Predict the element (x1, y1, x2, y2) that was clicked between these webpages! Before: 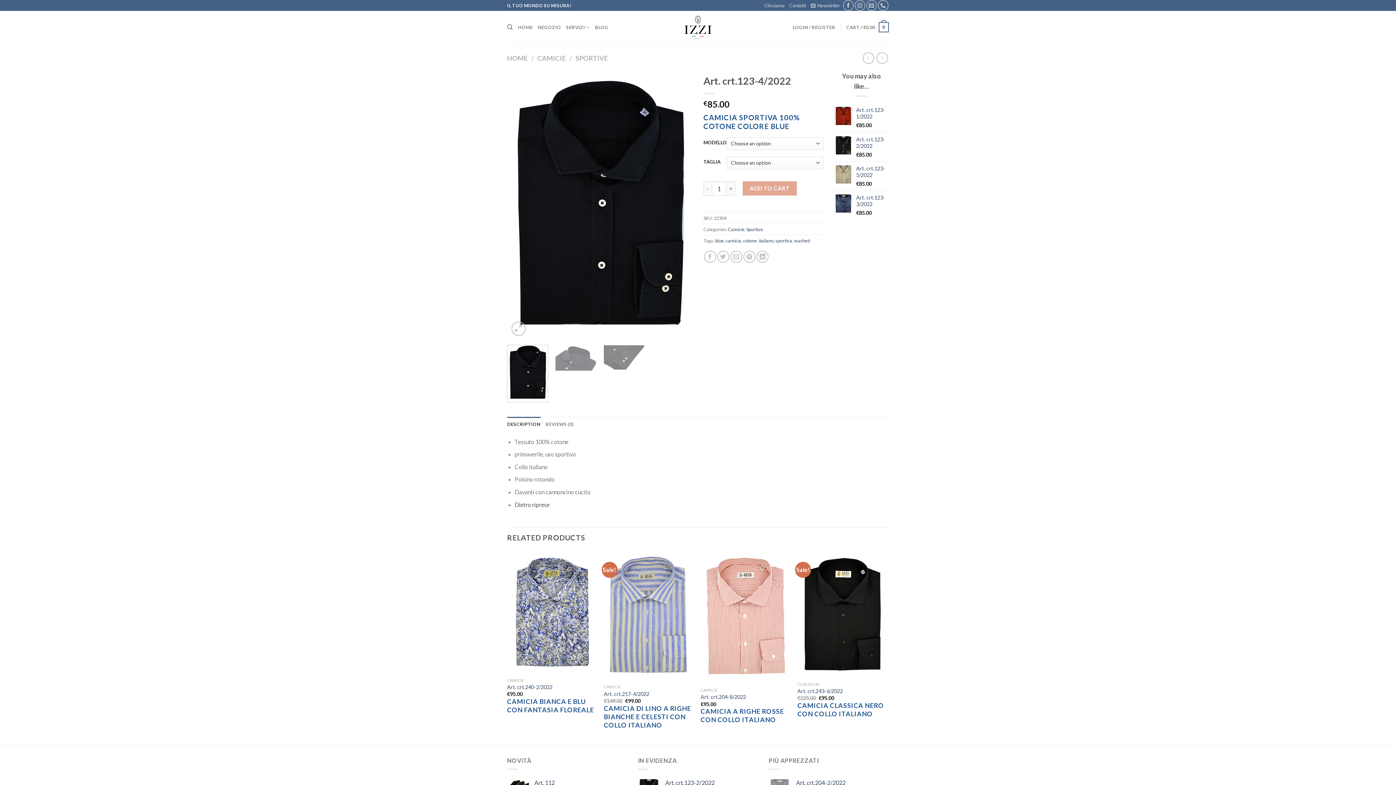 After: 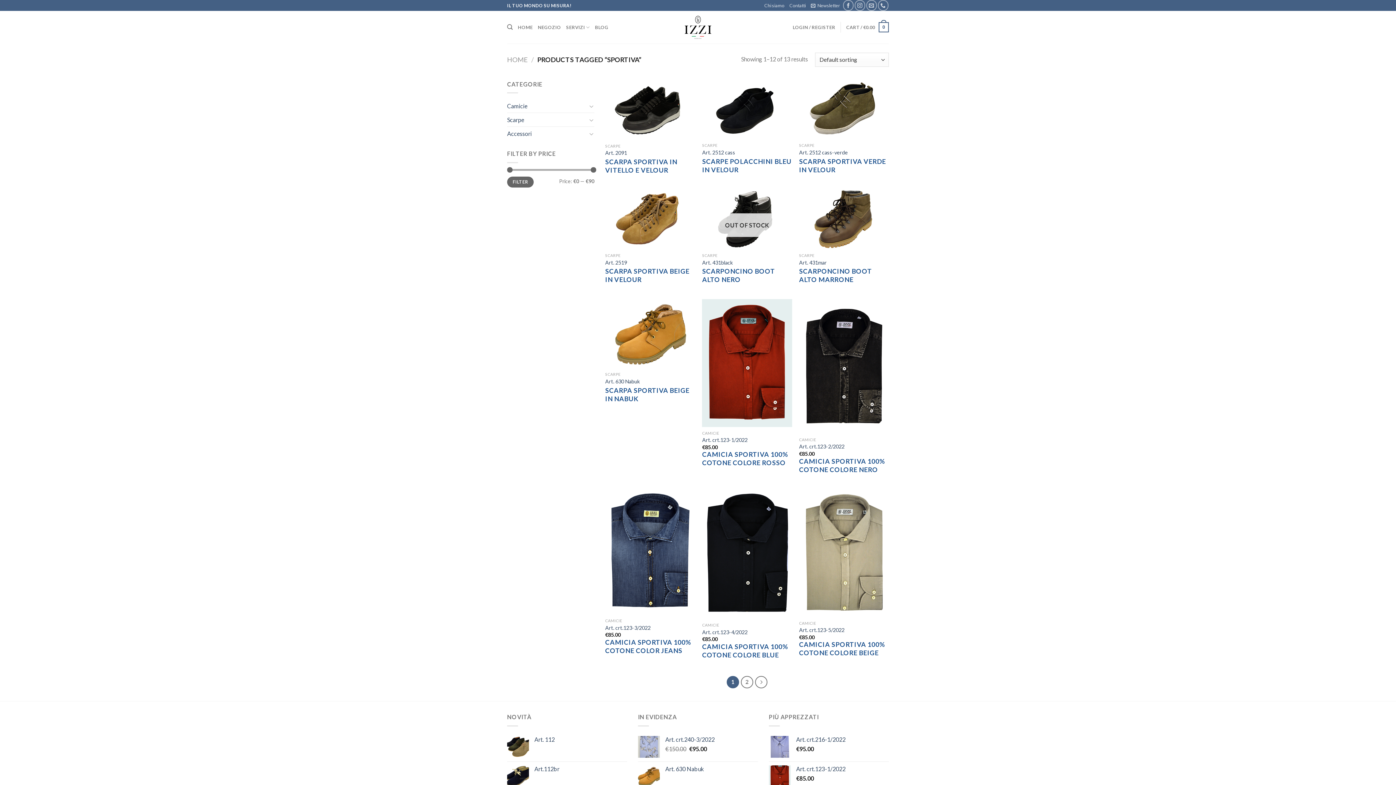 Action: bbox: (775, 237, 792, 243) label: sportiva